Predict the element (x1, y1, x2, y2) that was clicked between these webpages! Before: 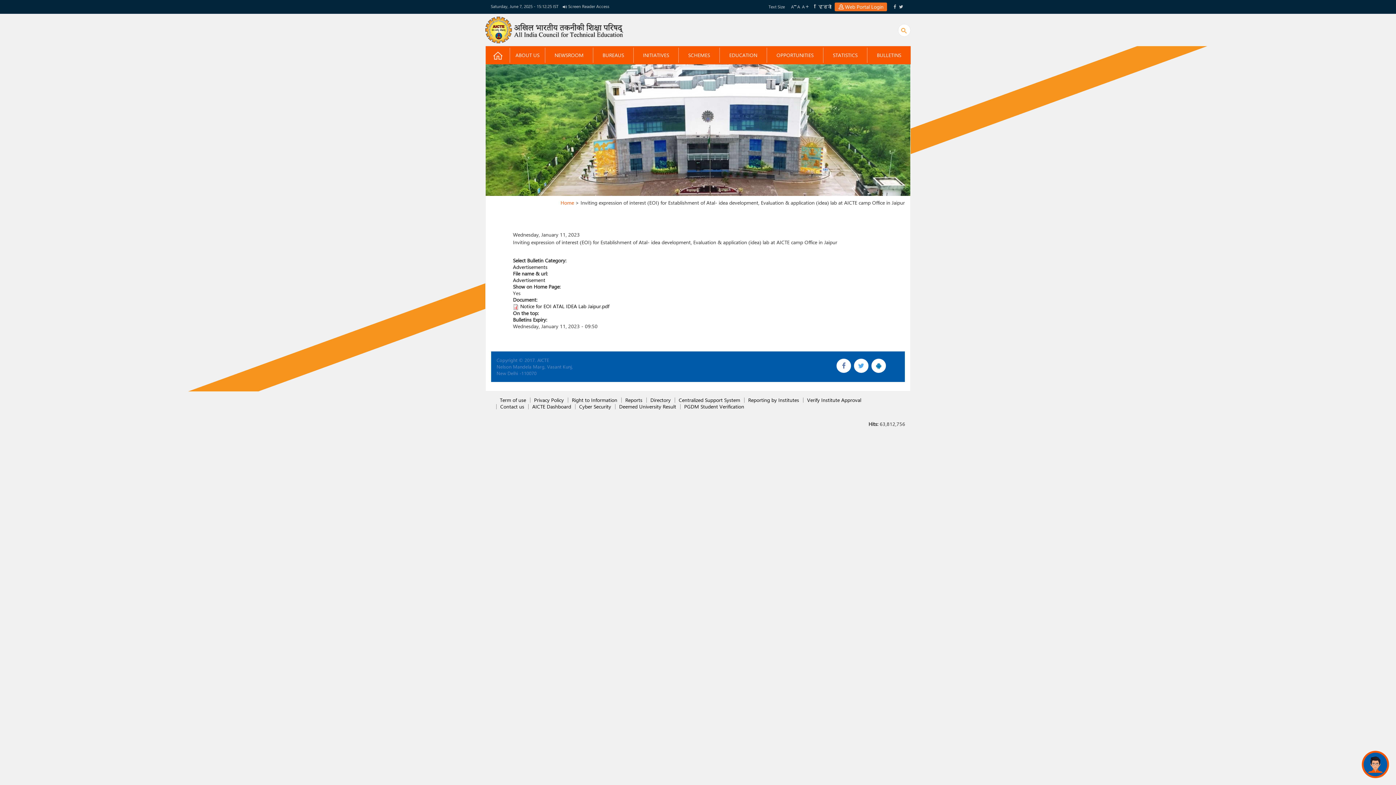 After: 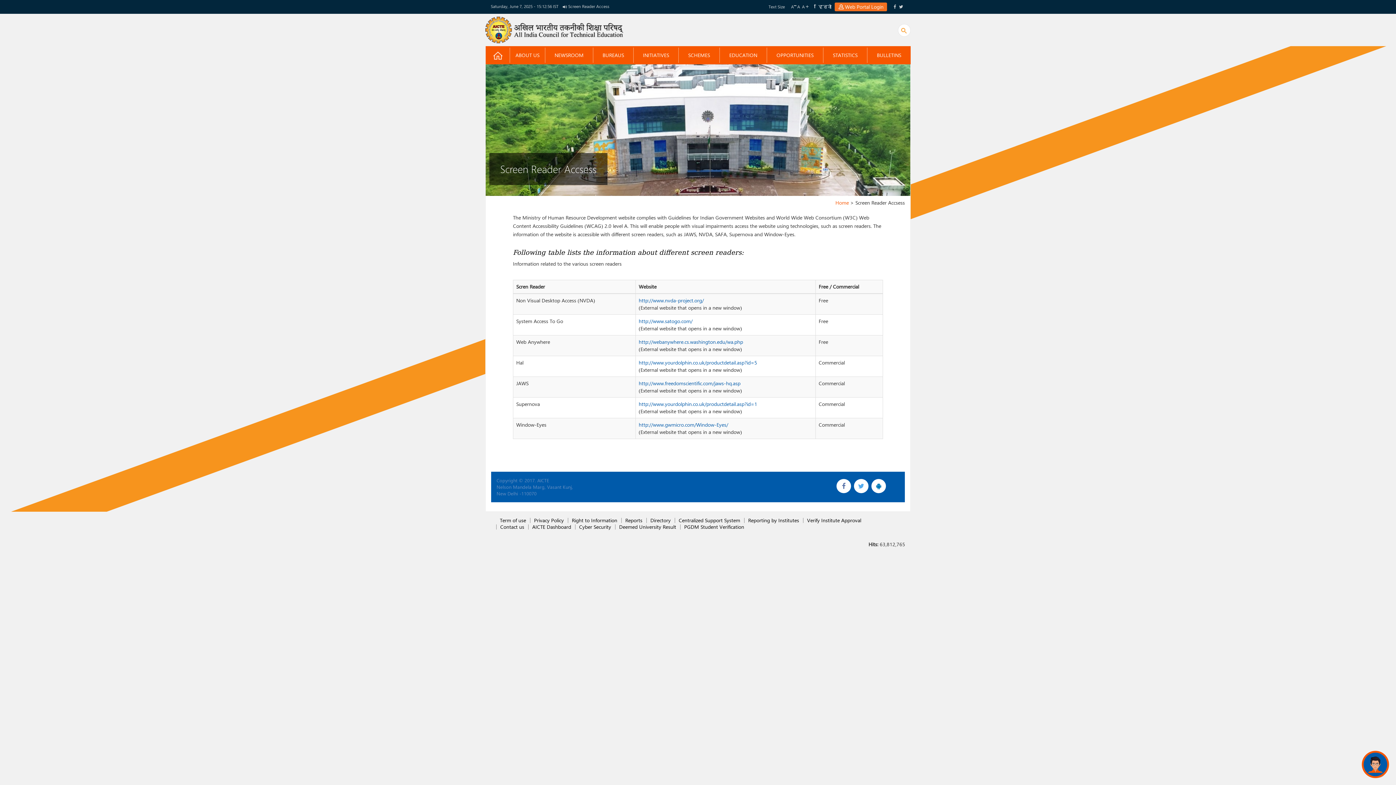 Action: label: Screen Reader Access bbox: (568, 3, 609, 9)